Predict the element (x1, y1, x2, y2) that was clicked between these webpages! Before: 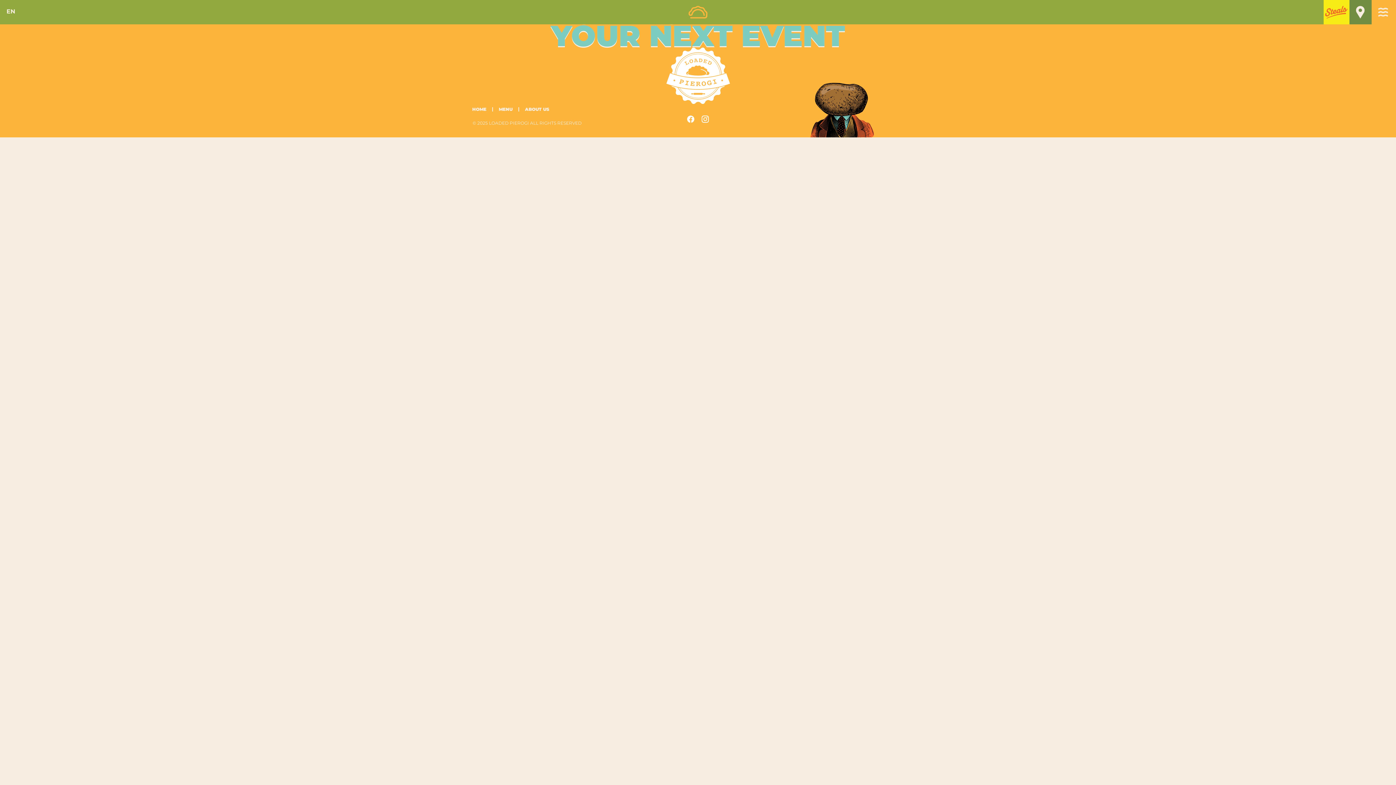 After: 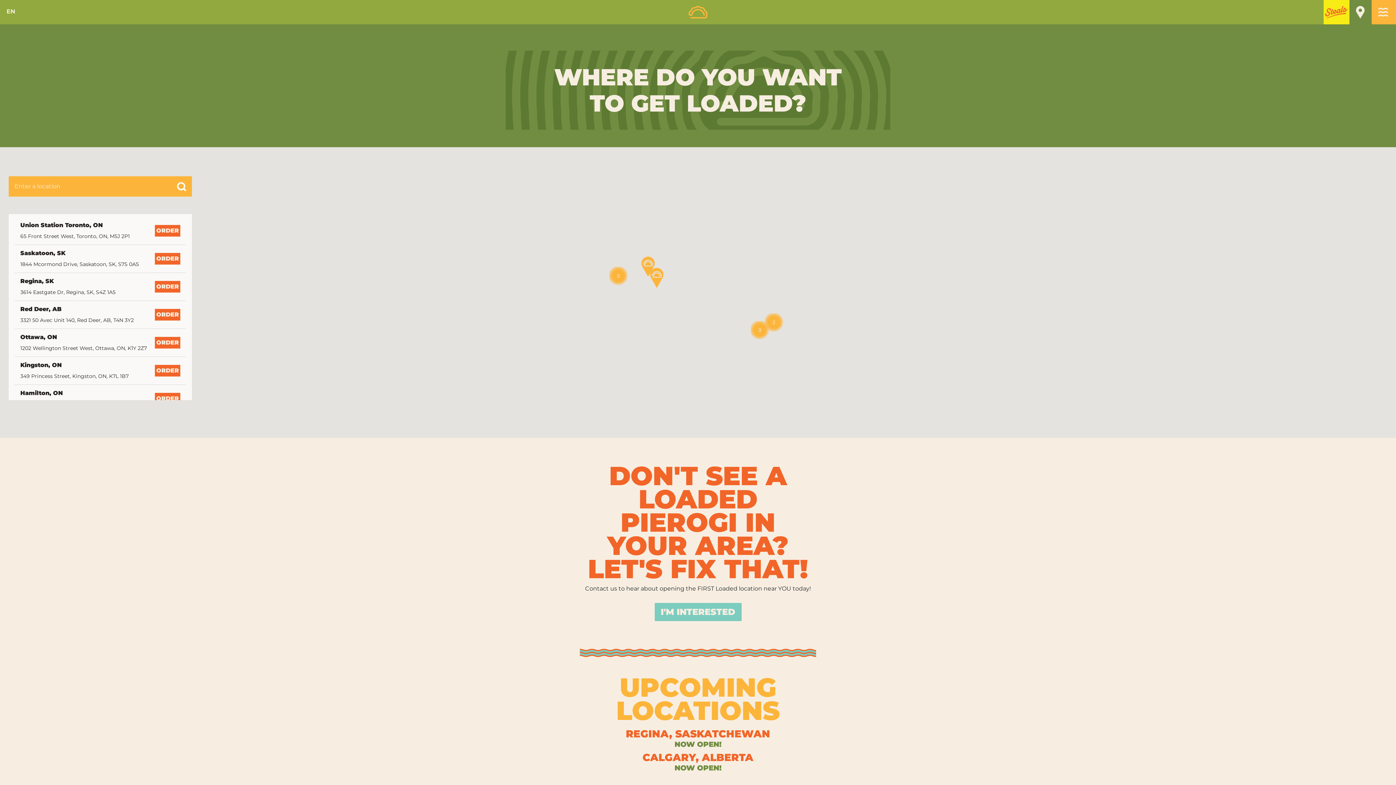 Action: bbox: (1349, 0, 1371, 24)